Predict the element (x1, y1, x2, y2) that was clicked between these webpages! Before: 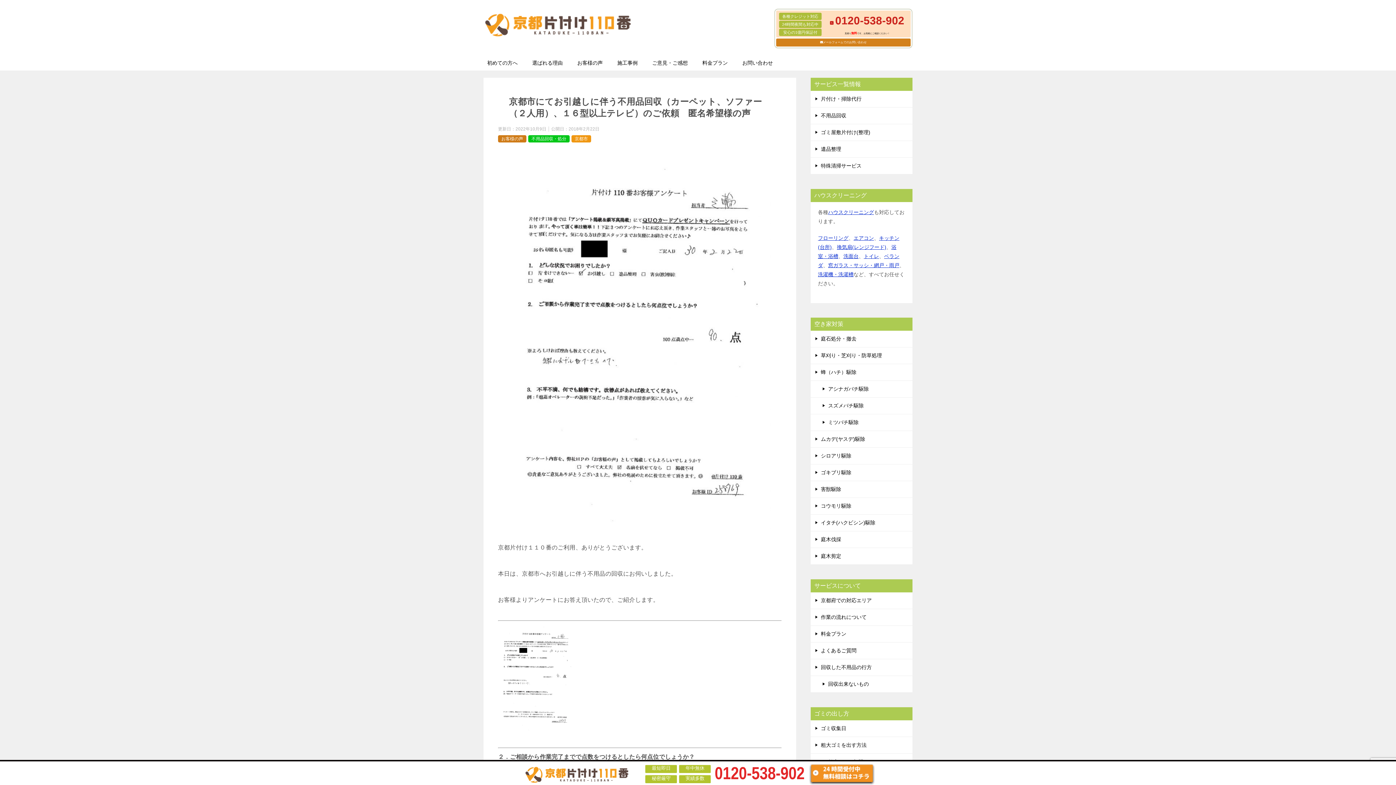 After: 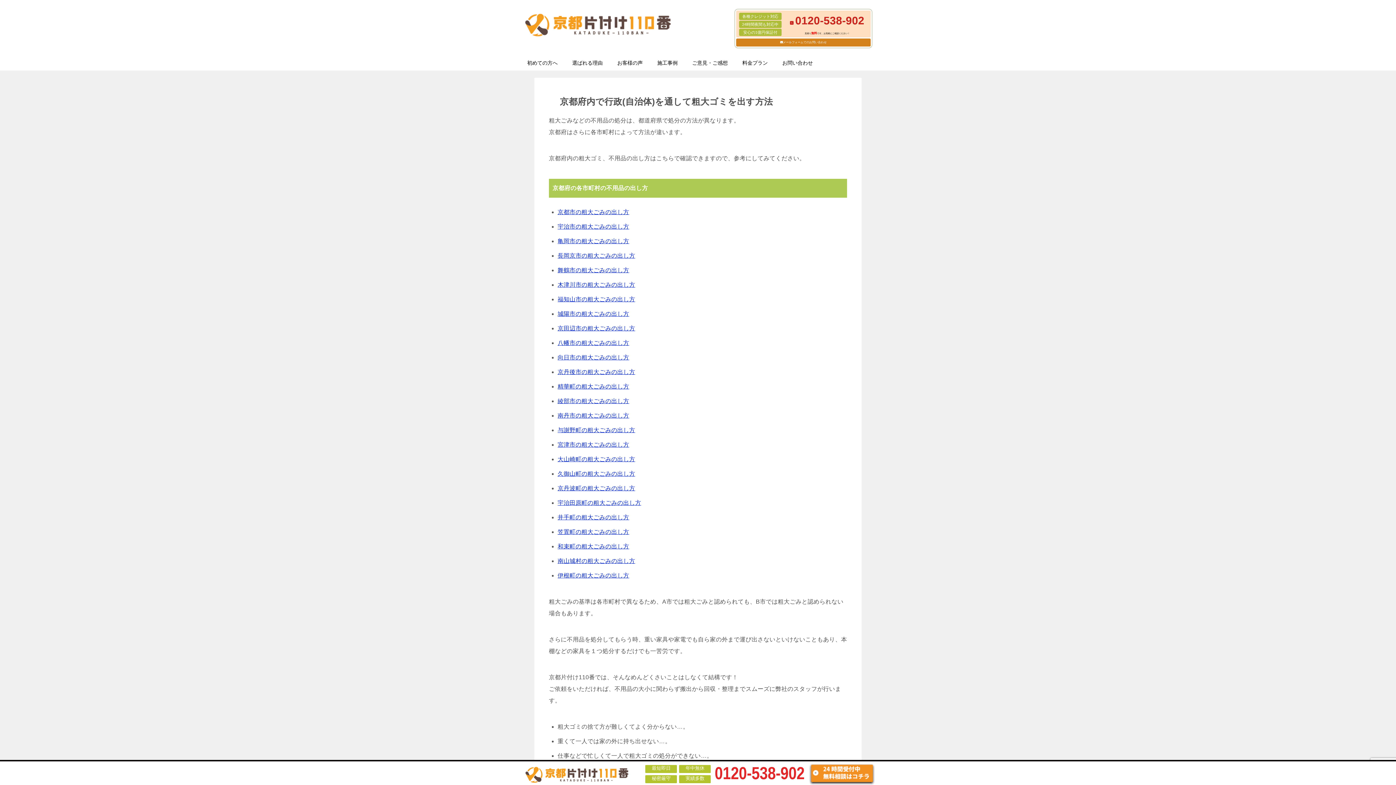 Action: bbox: (810, 737, 912, 753) label: 粗大ゴミを出す方法